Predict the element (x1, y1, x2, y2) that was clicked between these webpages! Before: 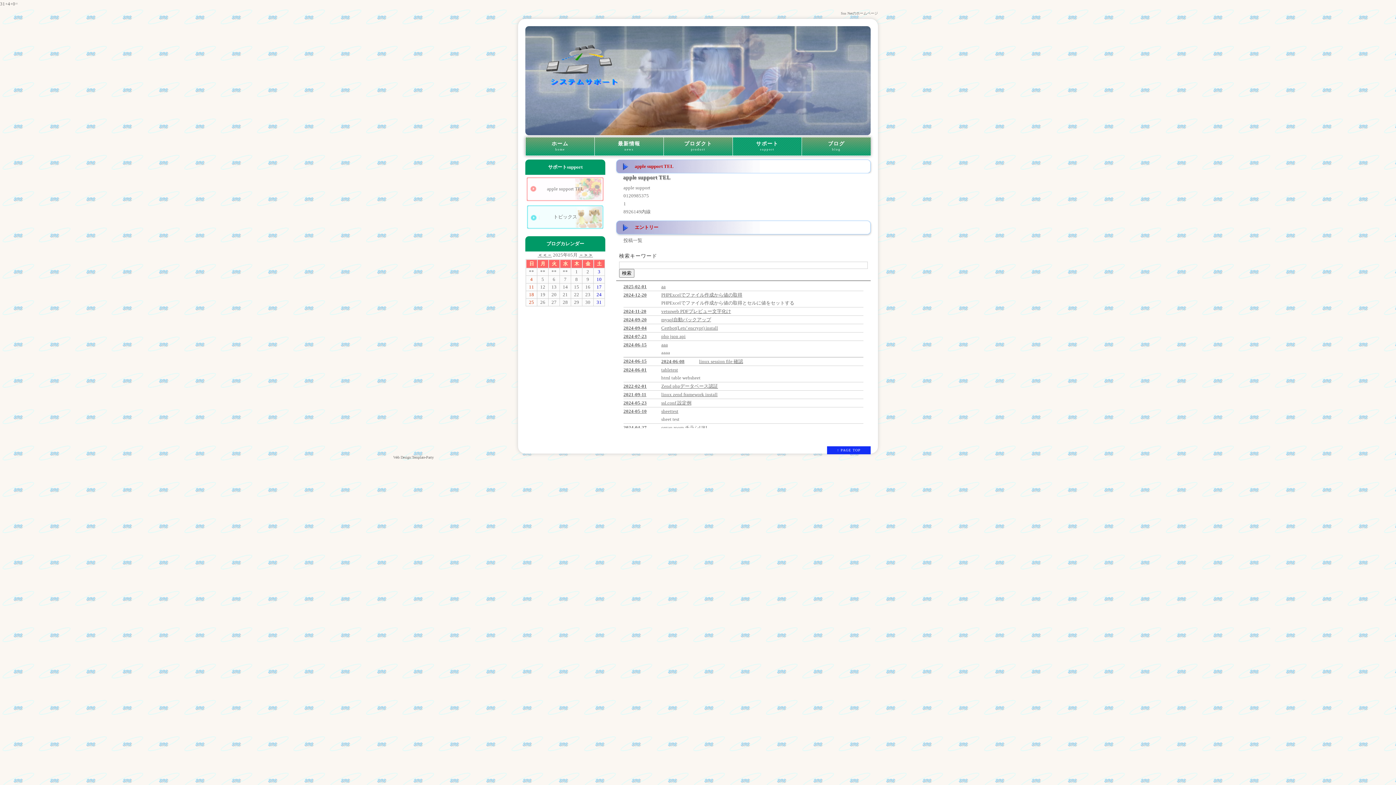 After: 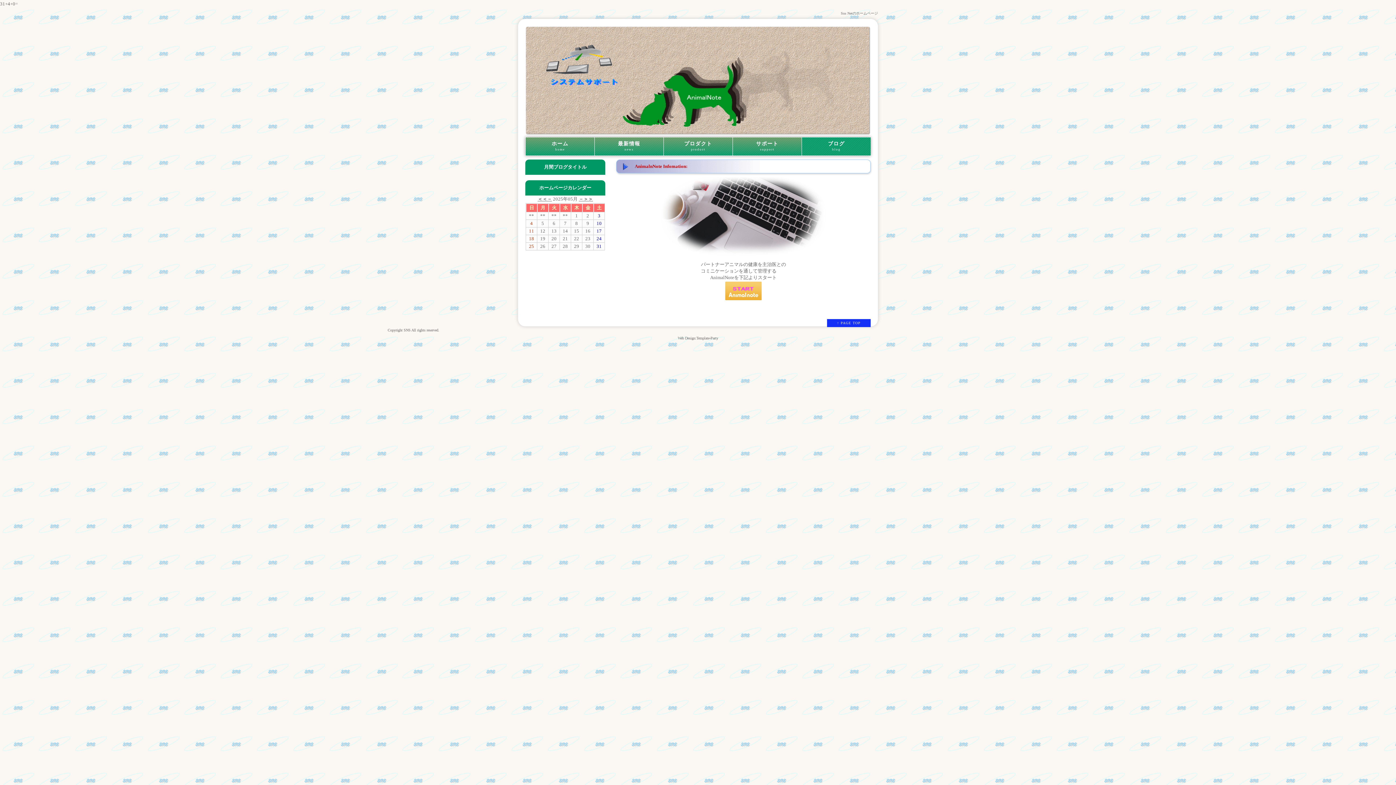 Action: bbox: (562, 292, 568, 297) label: 21